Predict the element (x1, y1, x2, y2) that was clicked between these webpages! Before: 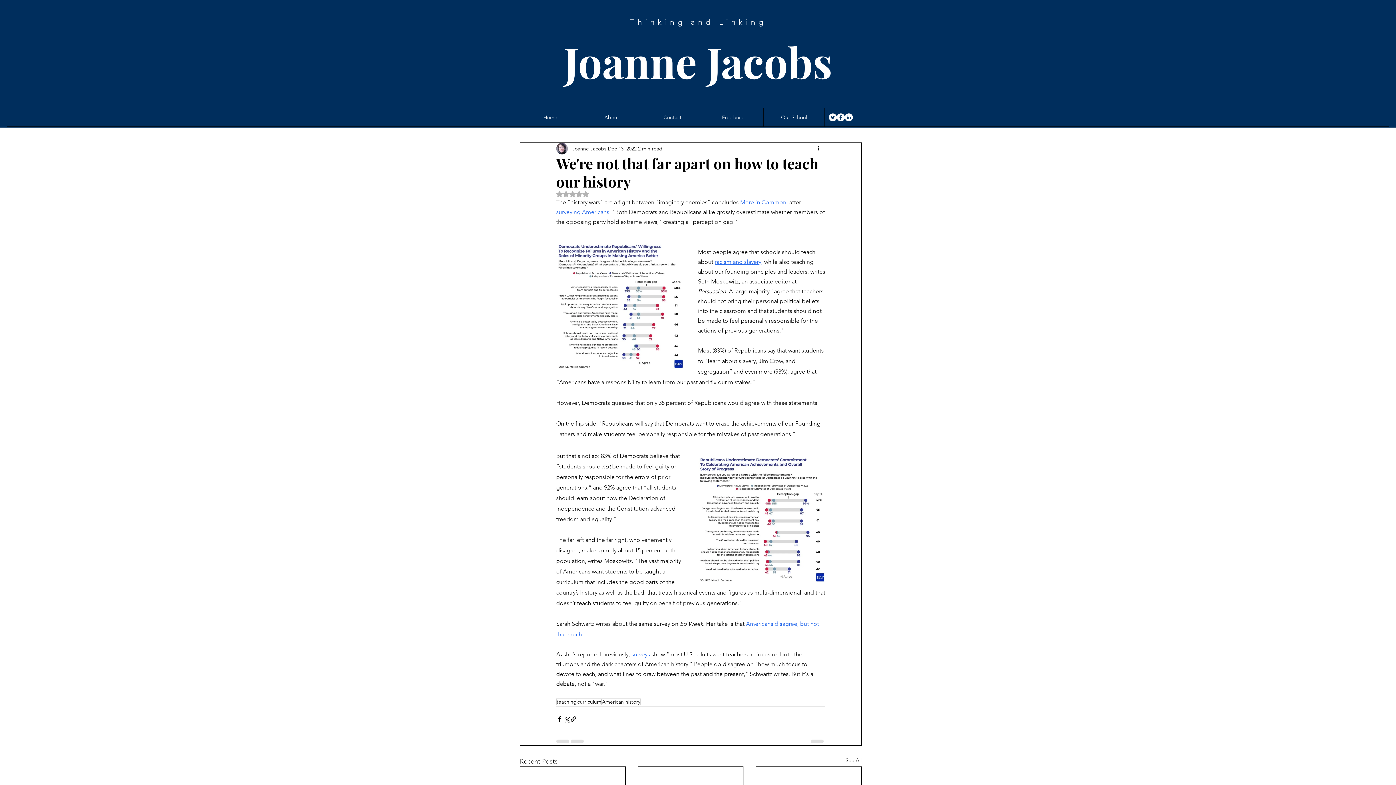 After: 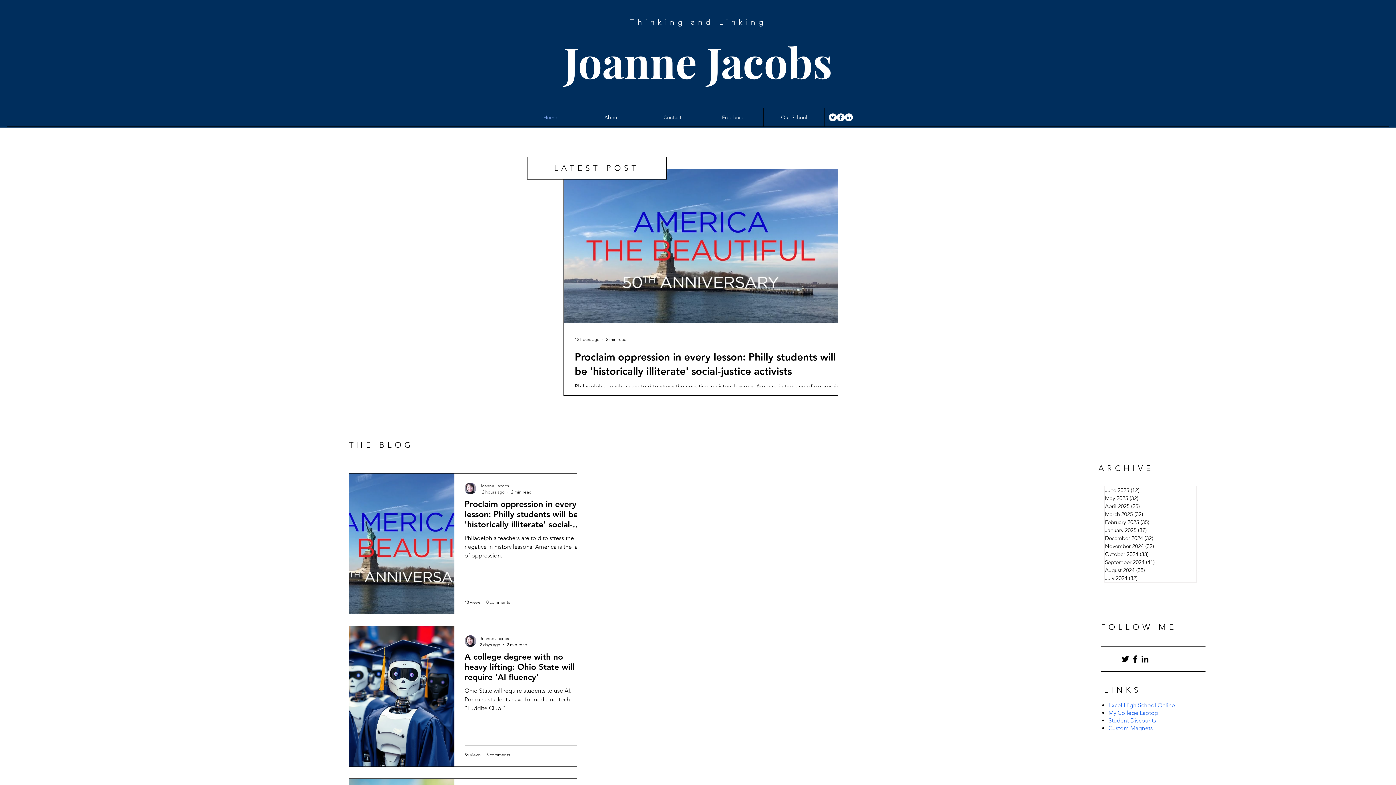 Action: bbox: (563, 33, 832, 89) label: Joanne Jacobs